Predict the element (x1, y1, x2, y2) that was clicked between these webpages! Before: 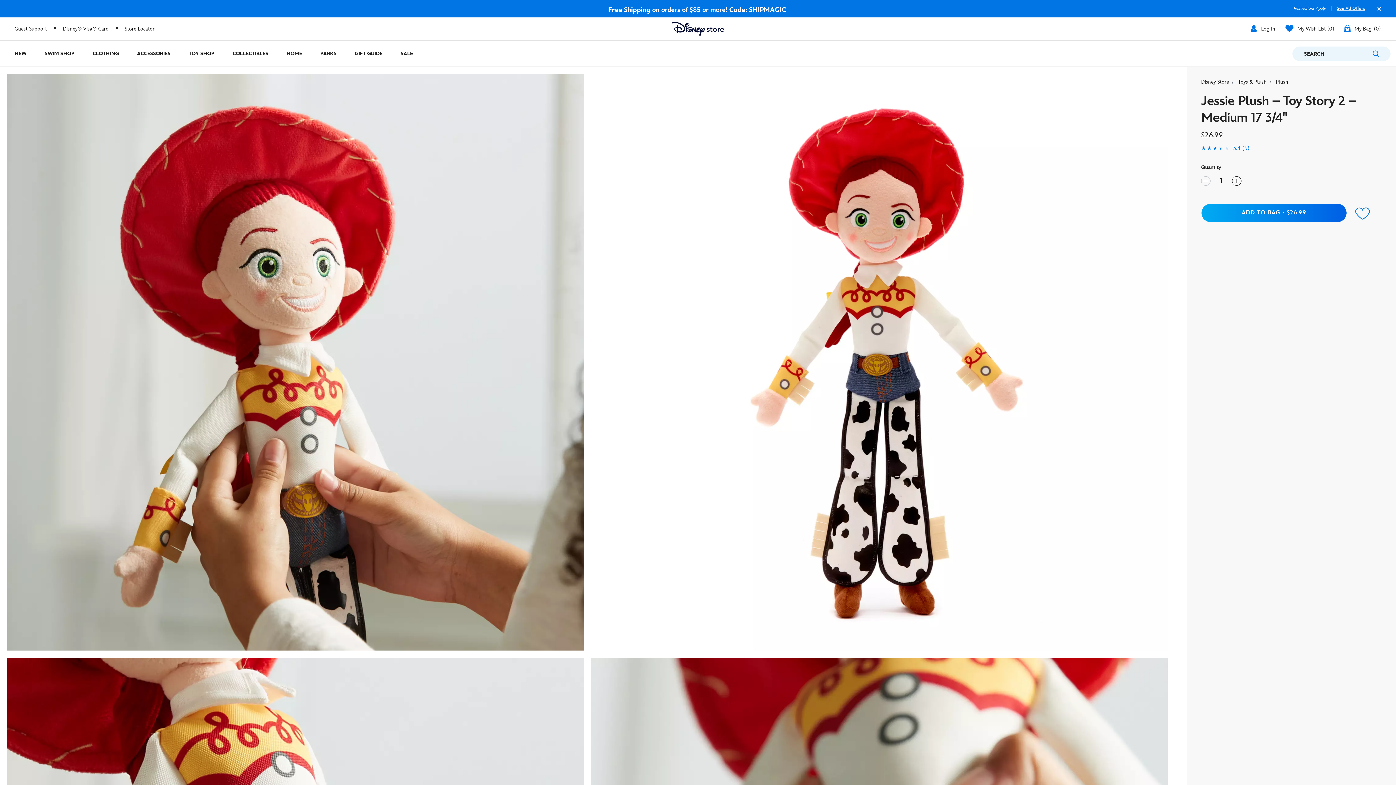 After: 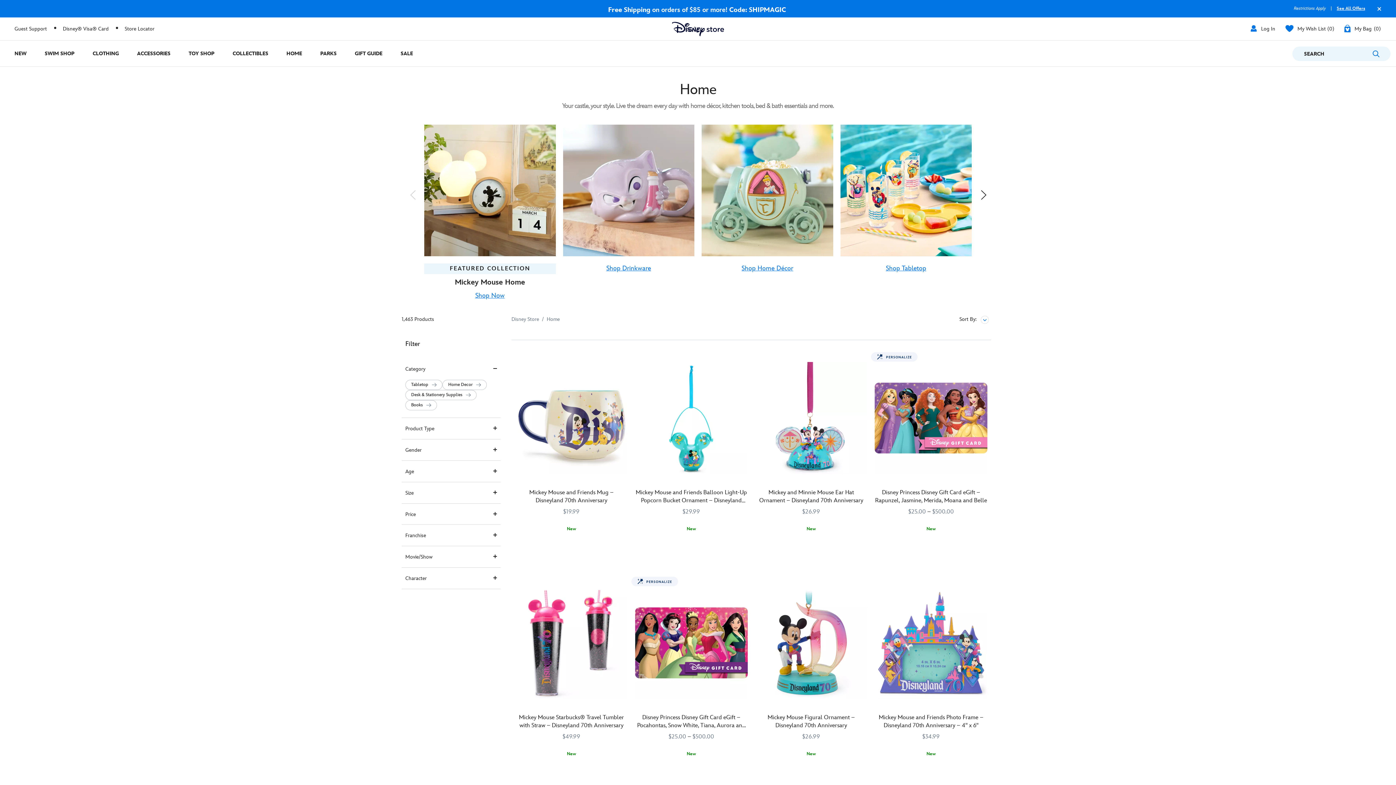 Action: label: Home bbox: (277, 40, 311, 66)